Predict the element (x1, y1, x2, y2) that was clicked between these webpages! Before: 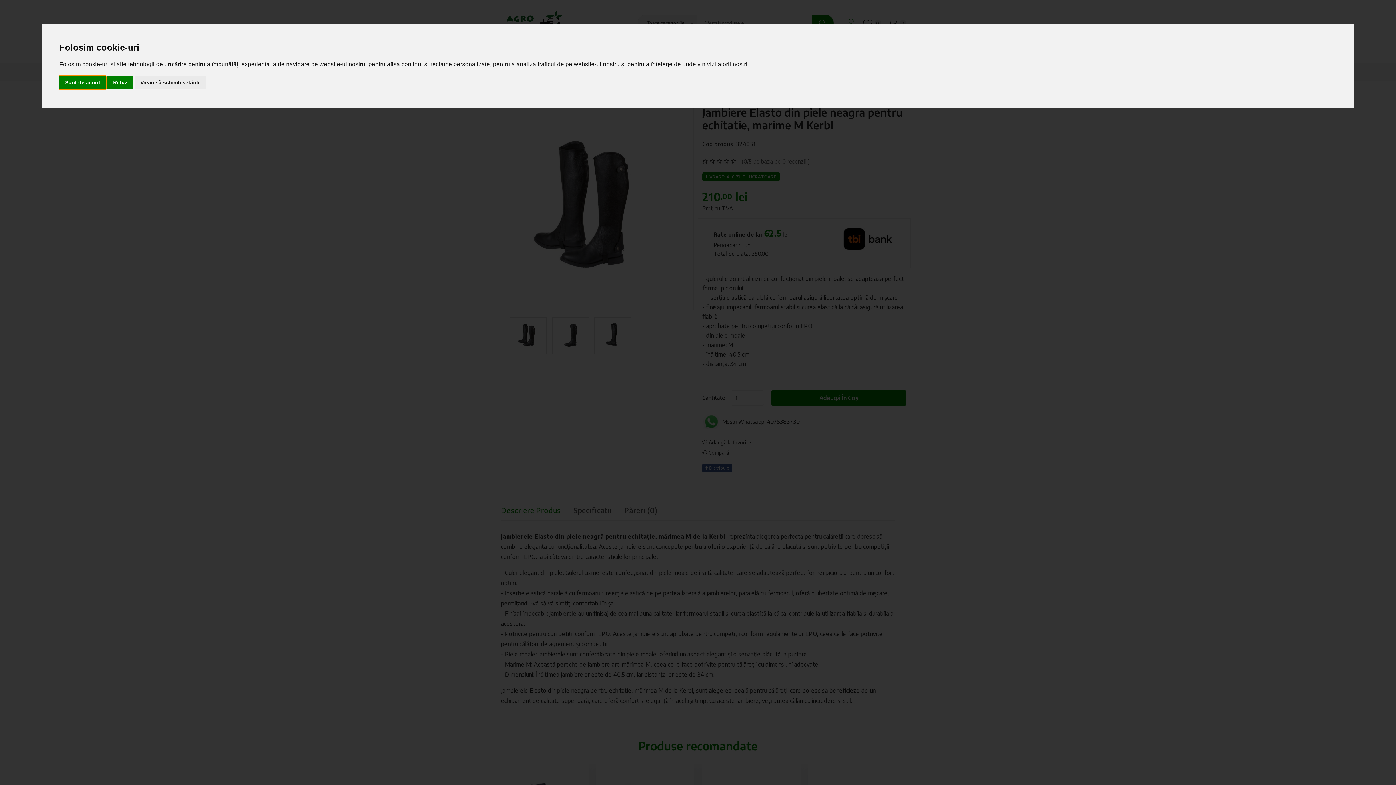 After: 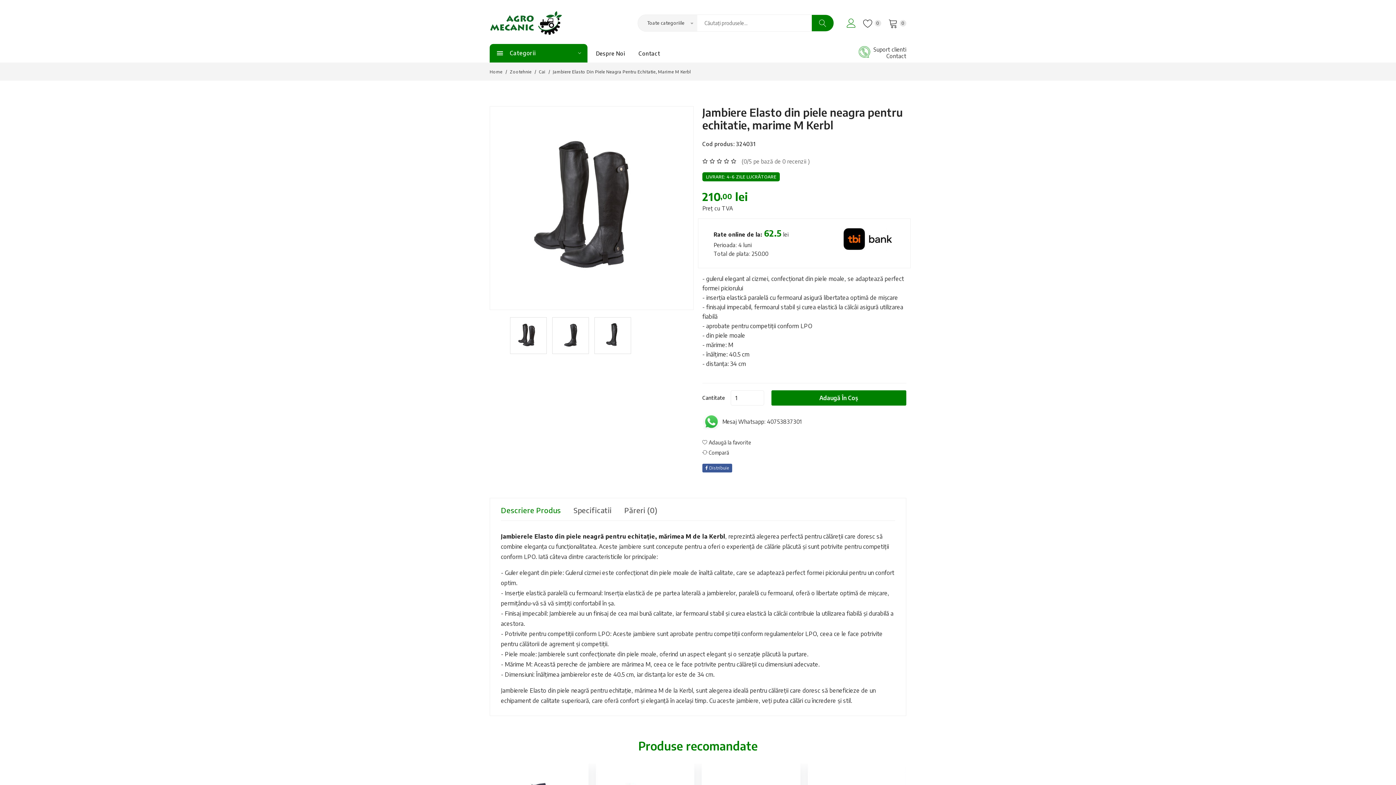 Action: bbox: (59, 75, 105, 89) label: Sunt de acord